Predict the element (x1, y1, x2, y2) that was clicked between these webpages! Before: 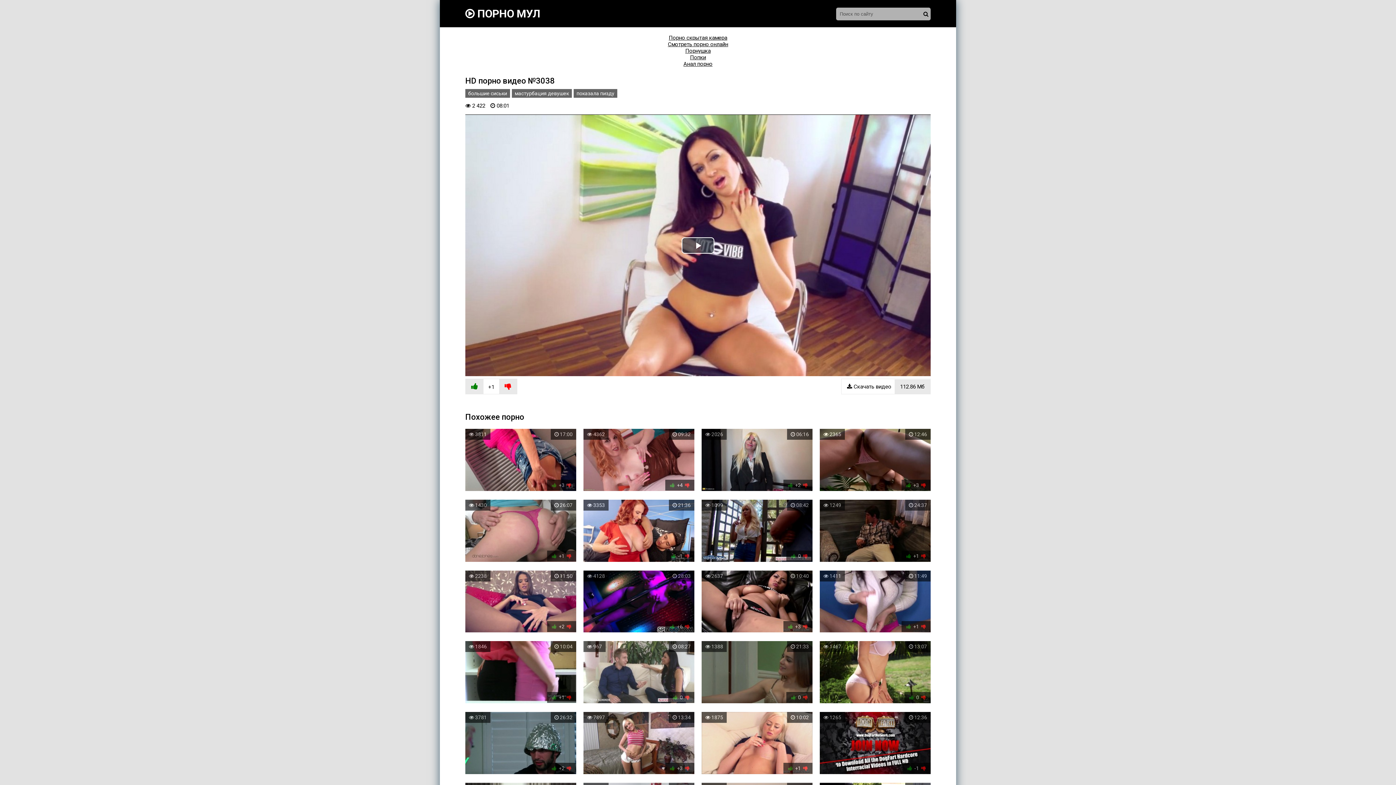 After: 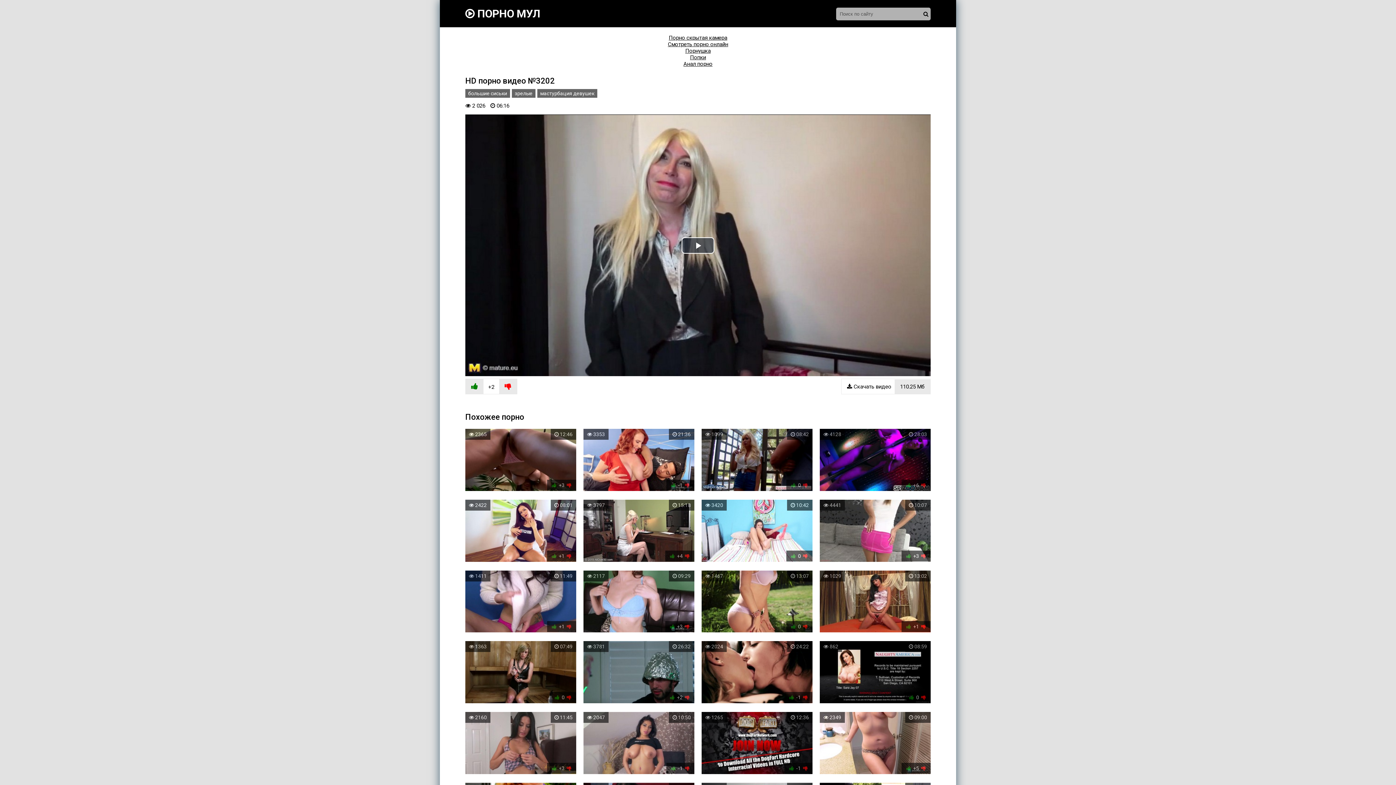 Action: bbox: (701, 429, 812, 492) label:  06:16
 2026
 +2 